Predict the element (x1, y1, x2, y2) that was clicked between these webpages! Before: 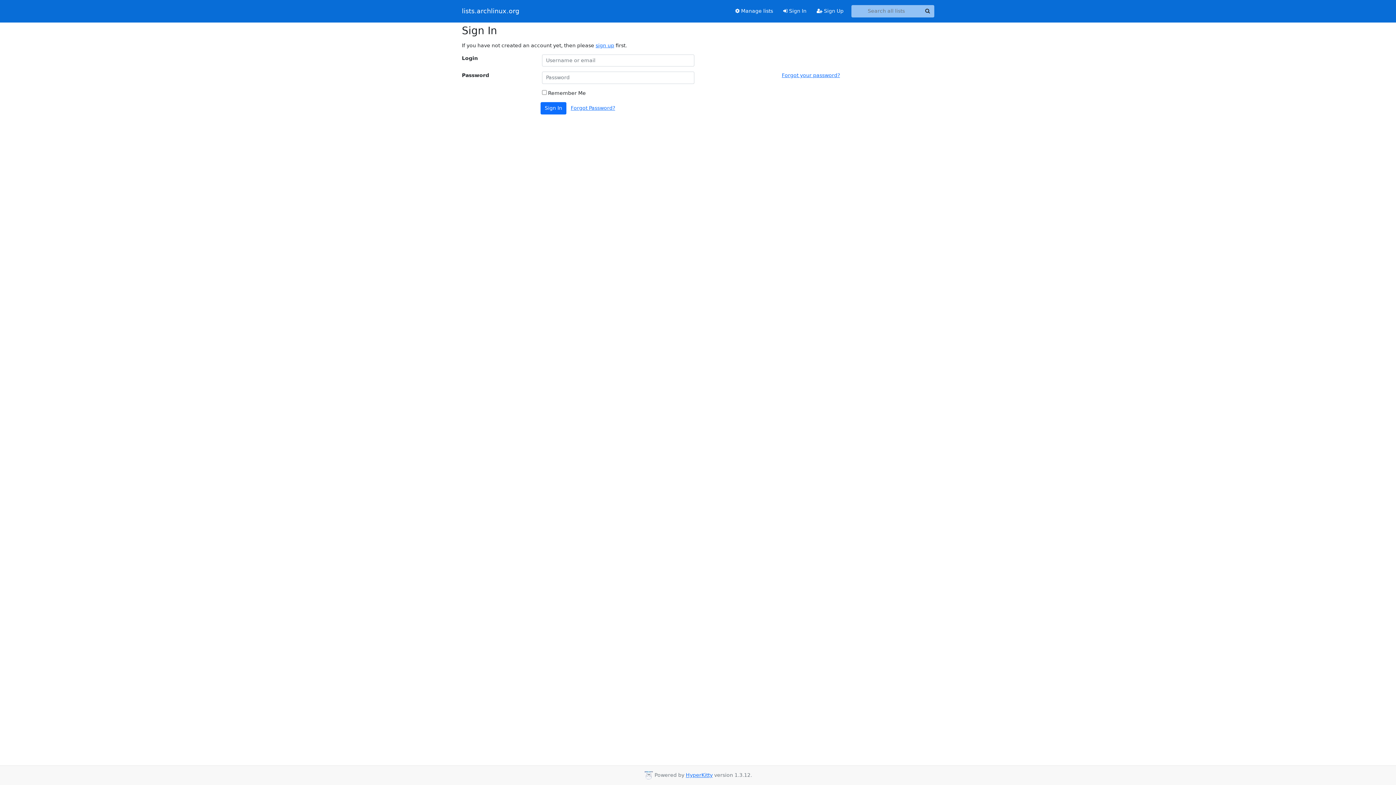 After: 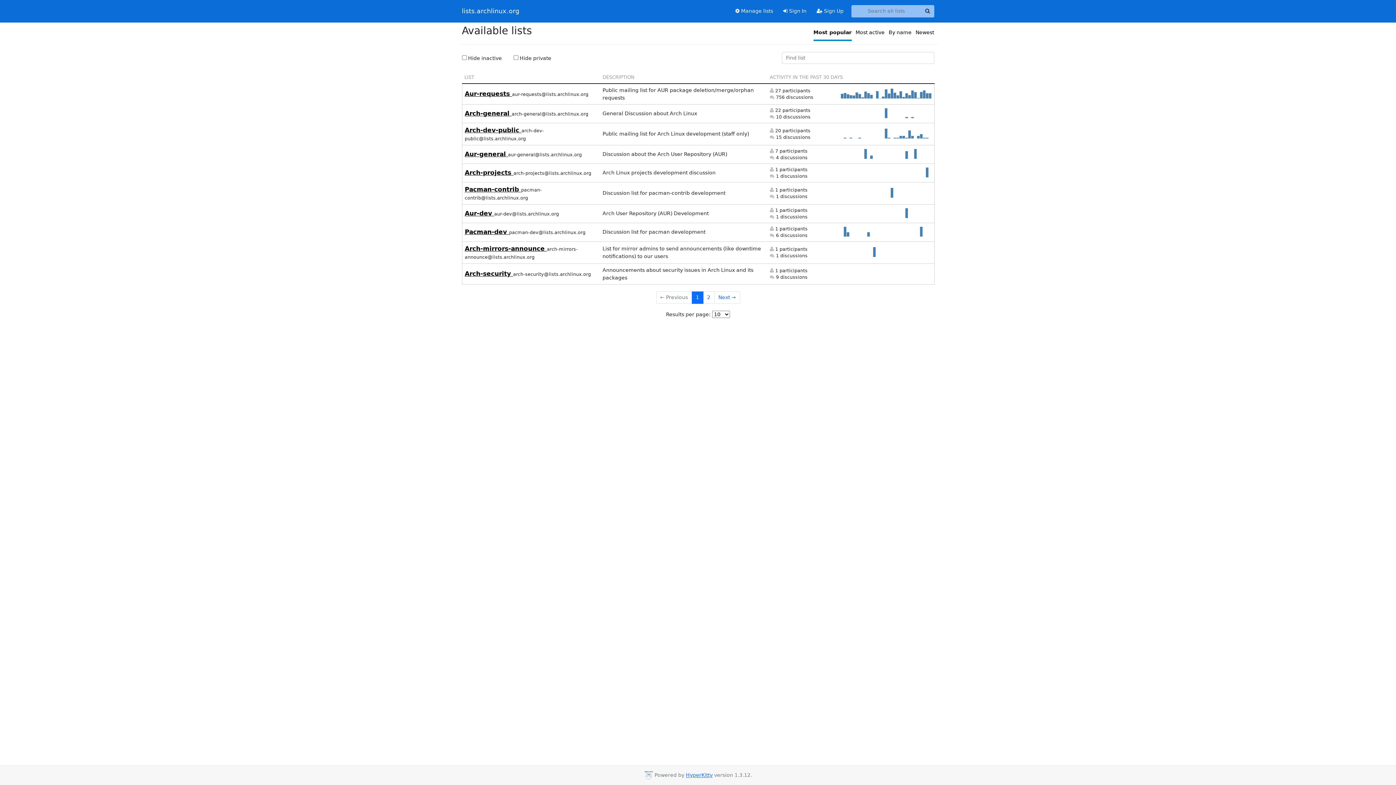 Action: label: lists.archlinux.org bbox: (462, 5, 519, 16)